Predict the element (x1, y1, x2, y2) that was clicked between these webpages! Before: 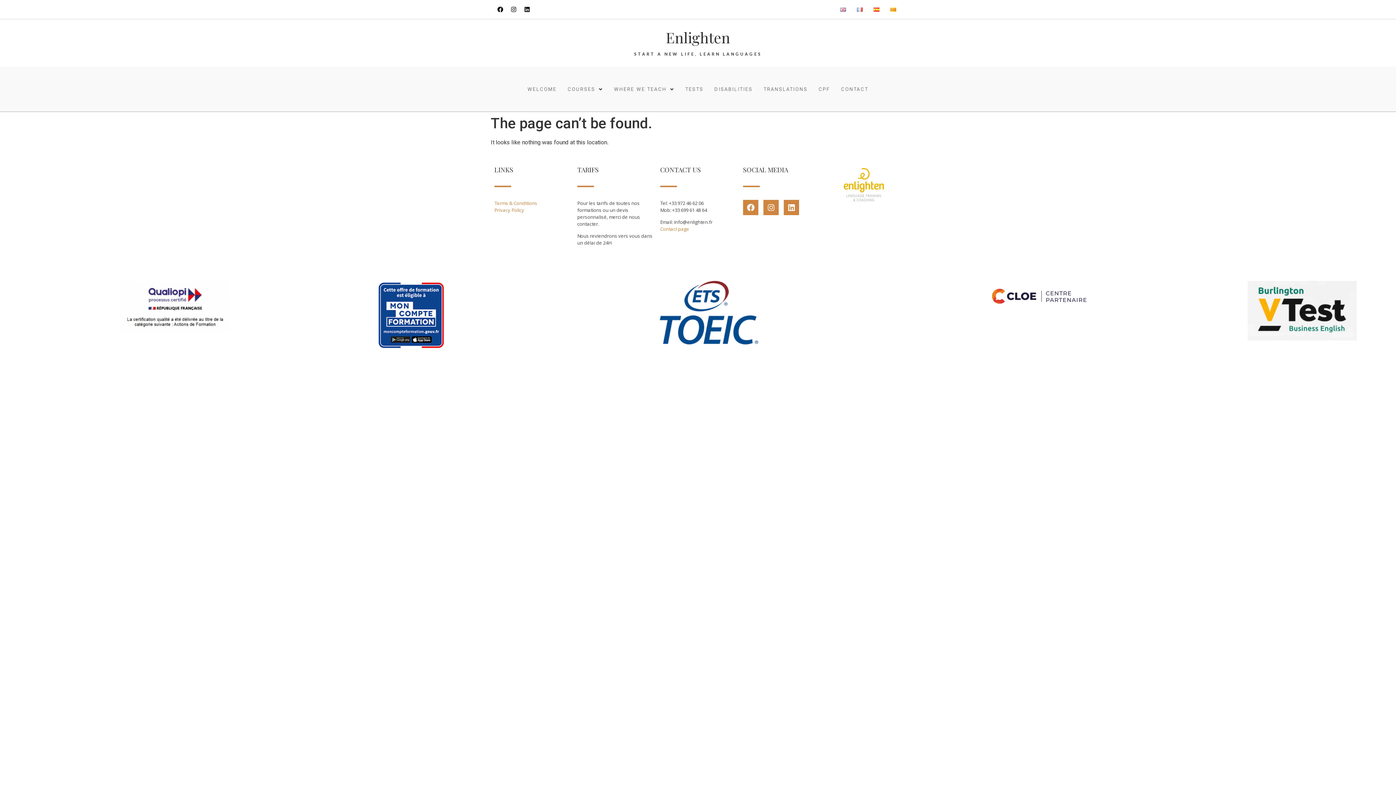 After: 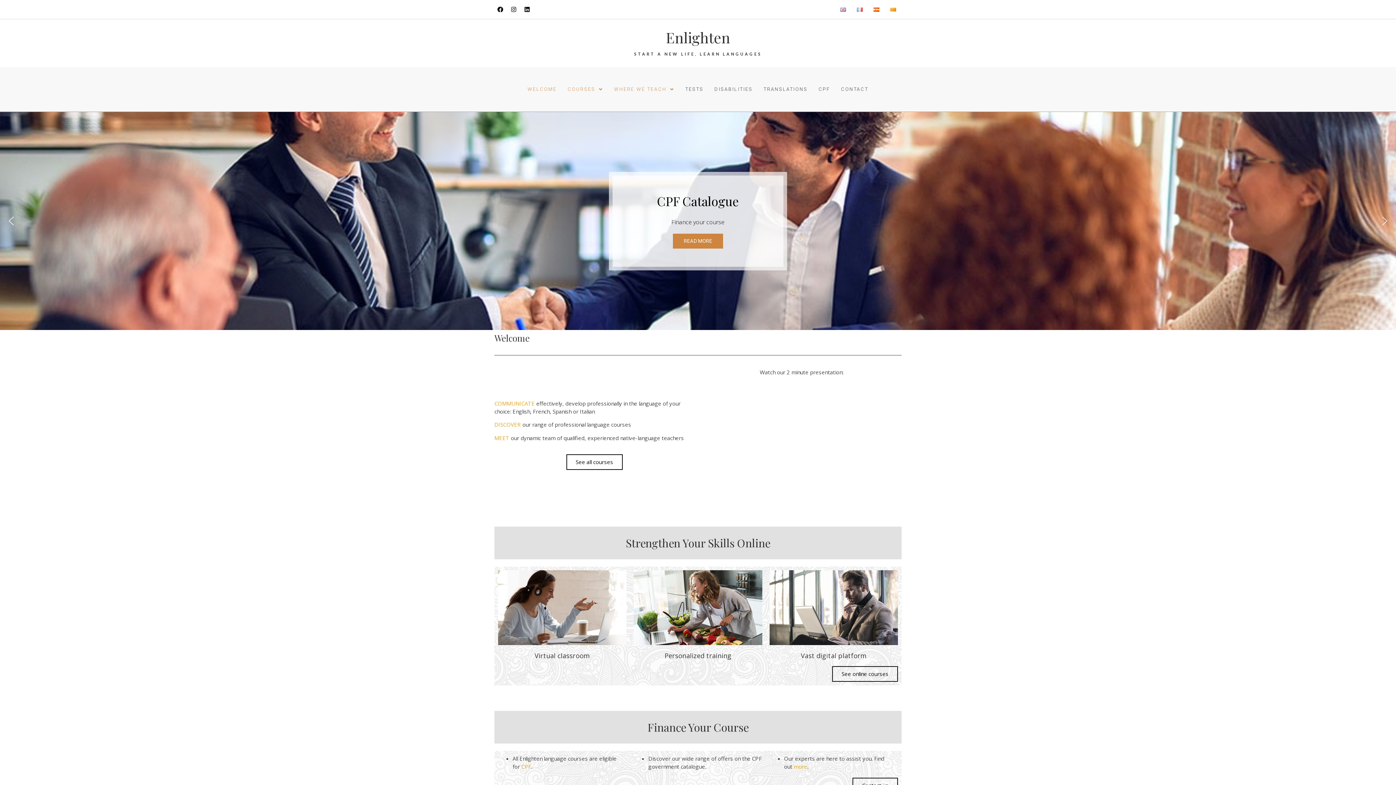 Action: bbox: (608, 81, 680, 97) label: WHERE WE TEACH